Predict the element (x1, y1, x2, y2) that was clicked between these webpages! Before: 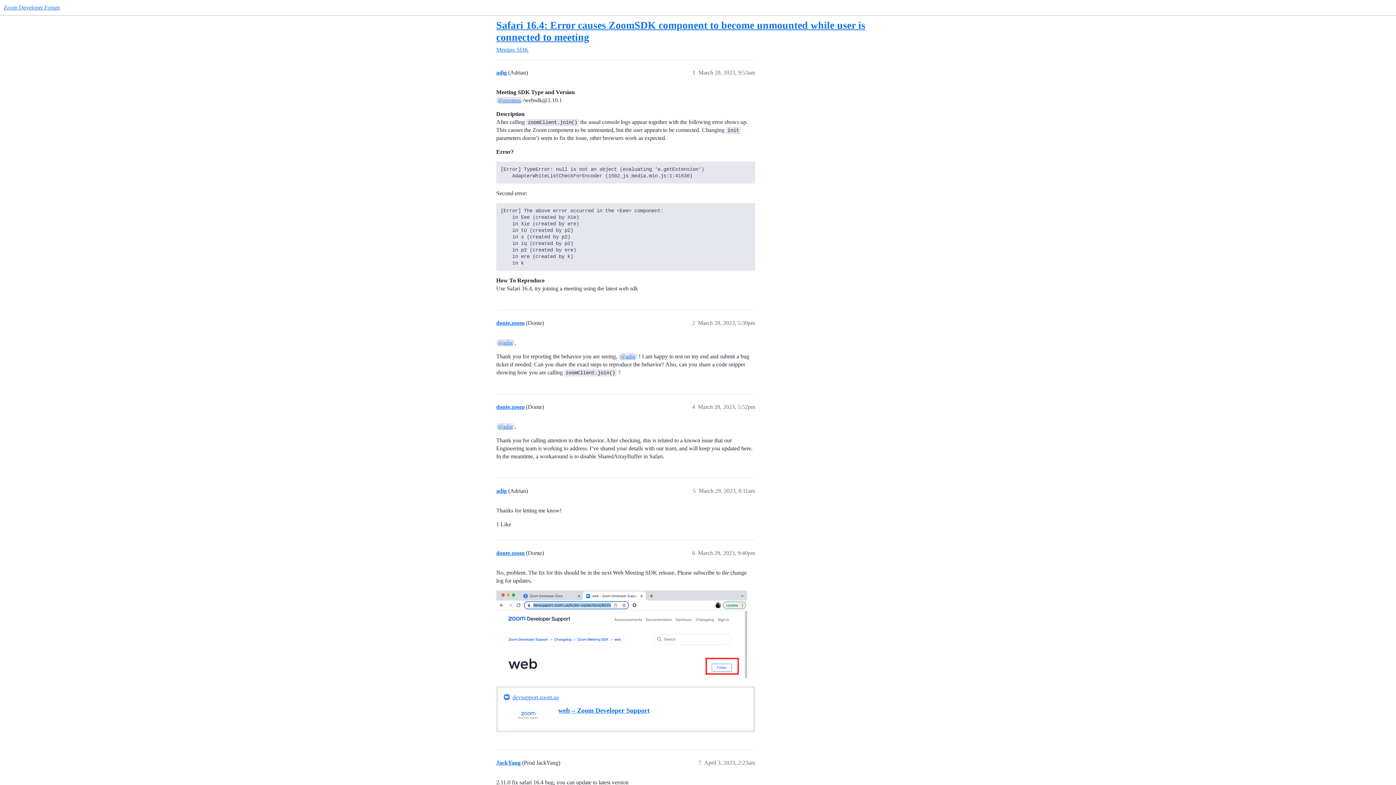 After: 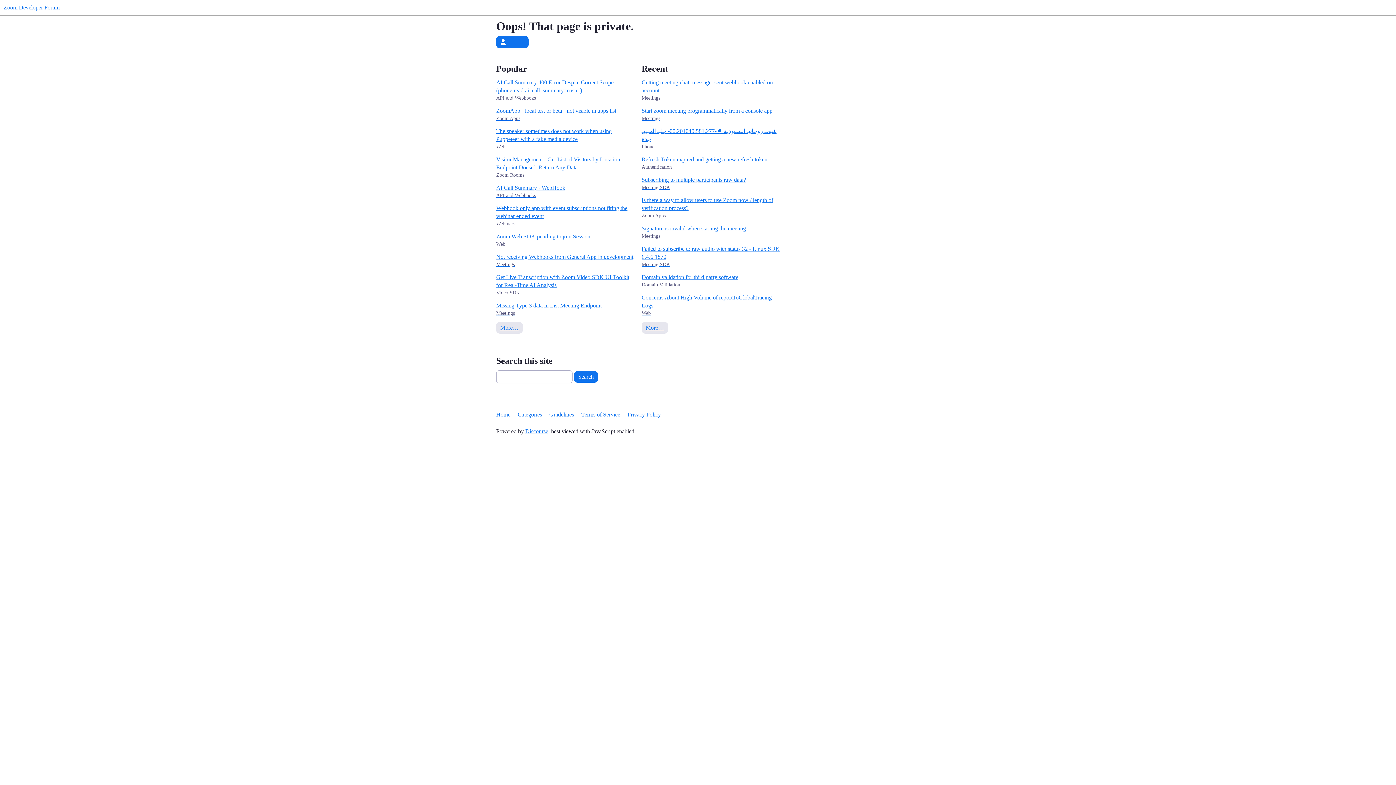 Action: bbox: (496, 488, 506, 494) label: adig